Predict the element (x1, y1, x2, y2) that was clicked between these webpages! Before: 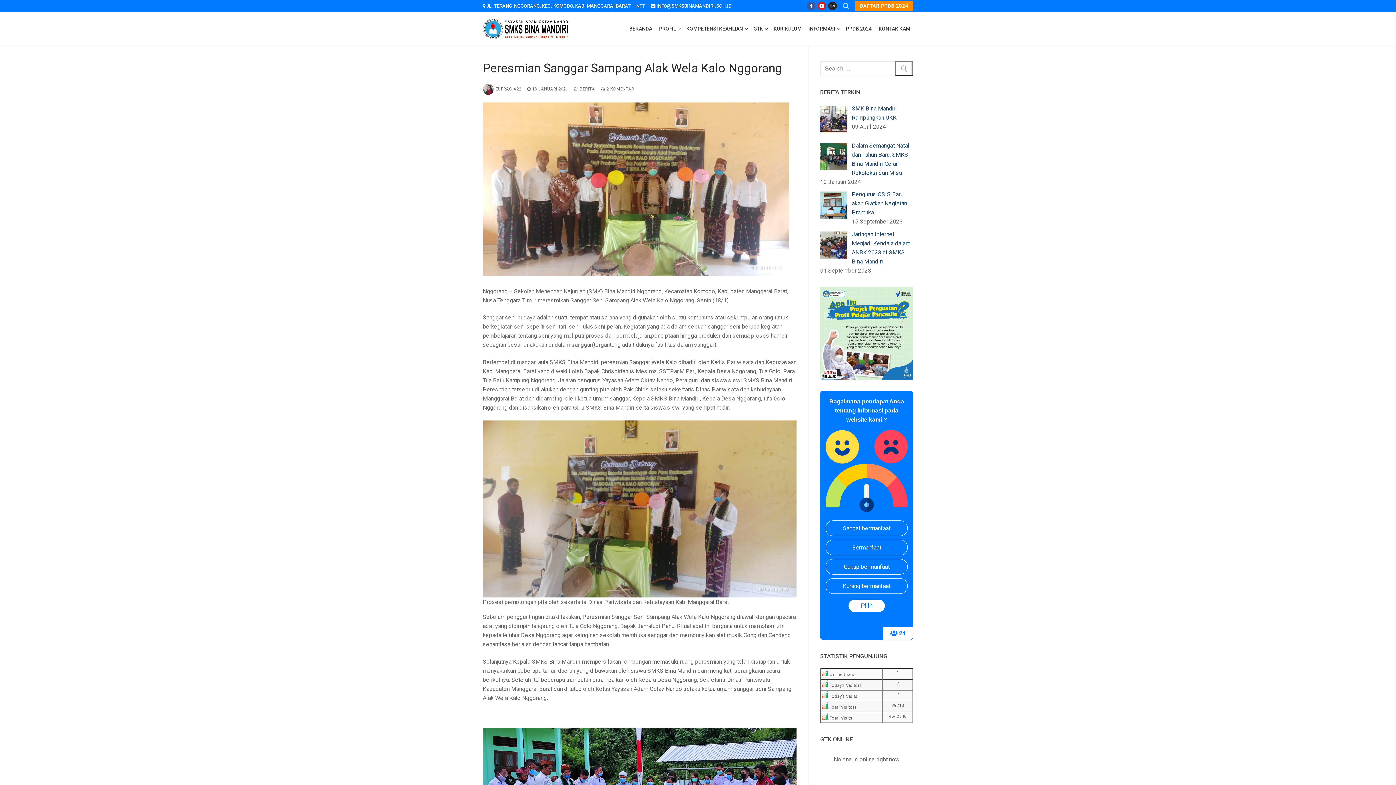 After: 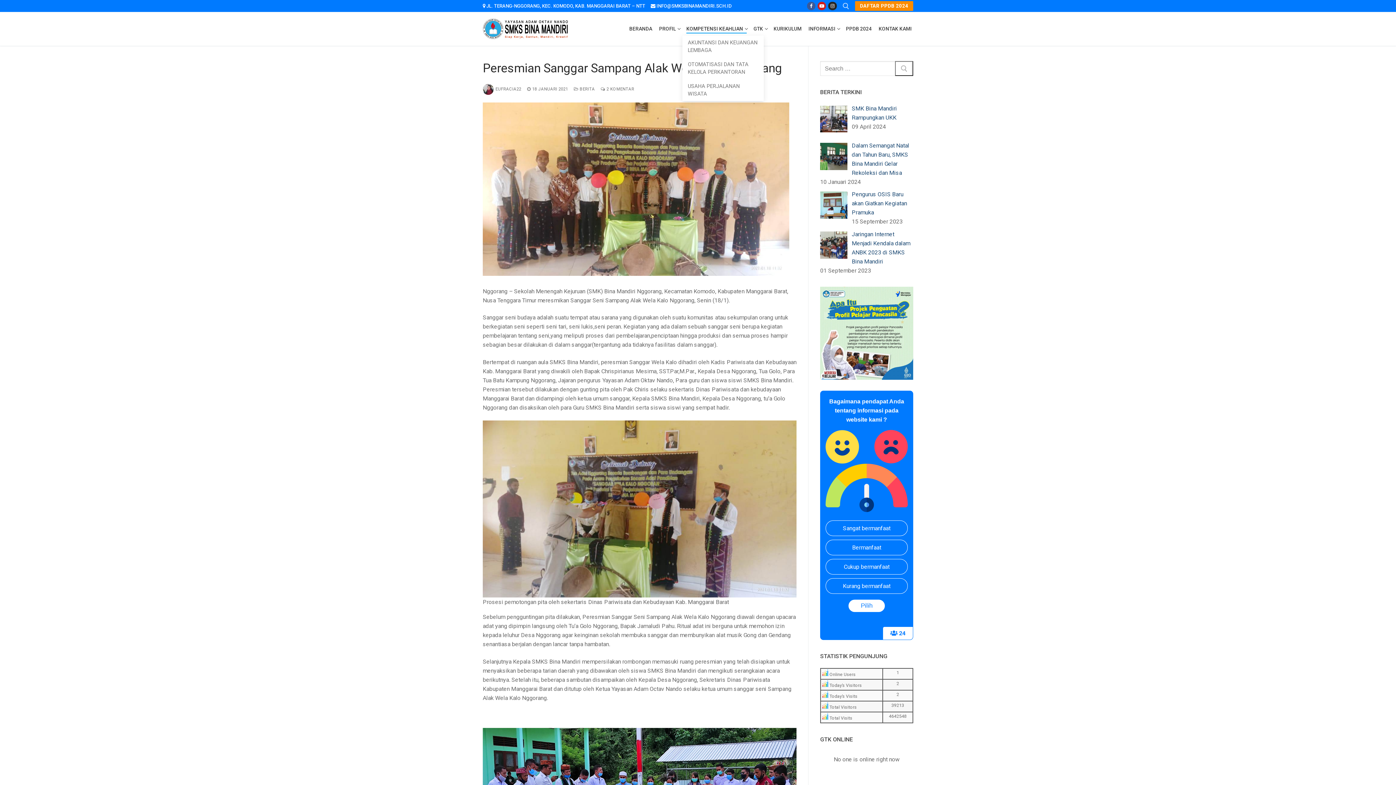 Action: label: KOMPETENSI KEAHLIAN
  bbox: (682, 22, 750, 35)